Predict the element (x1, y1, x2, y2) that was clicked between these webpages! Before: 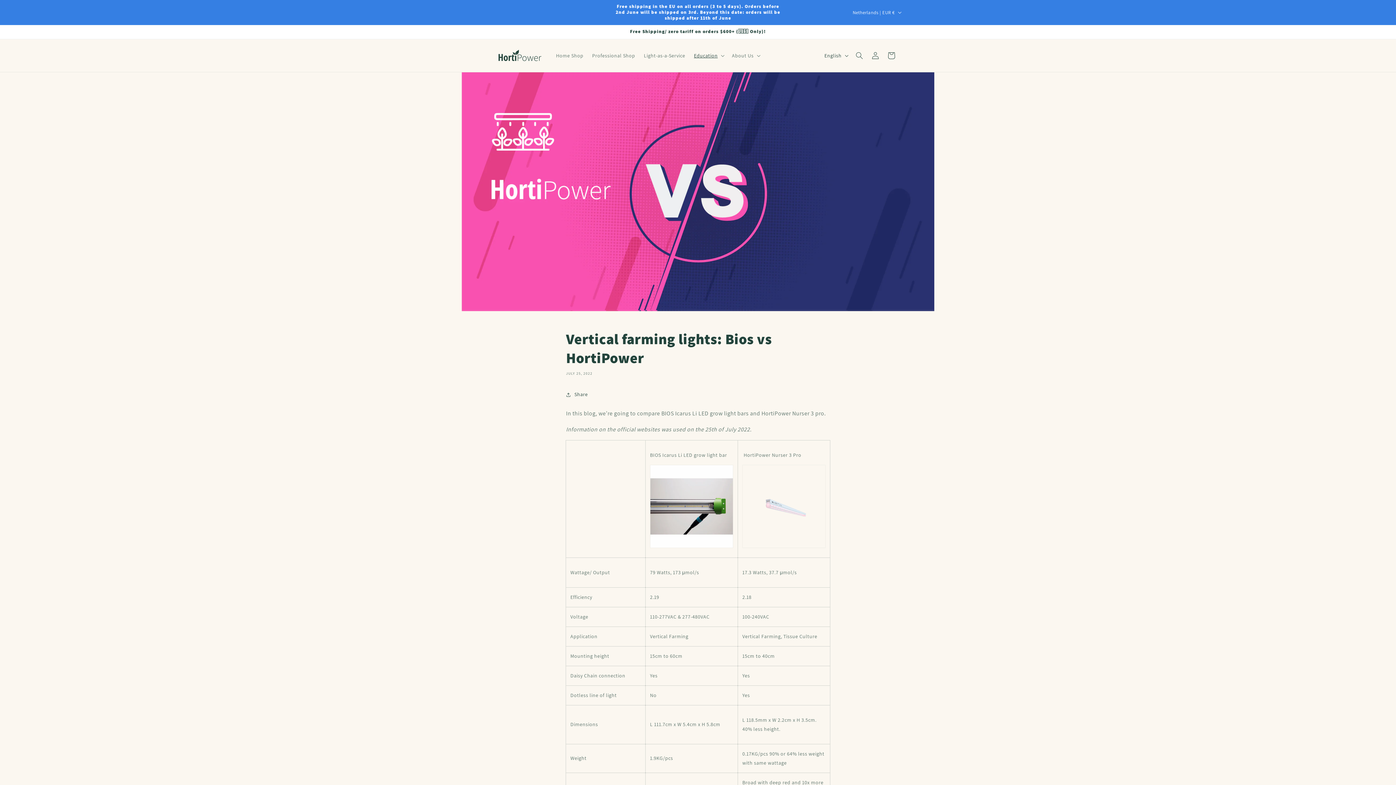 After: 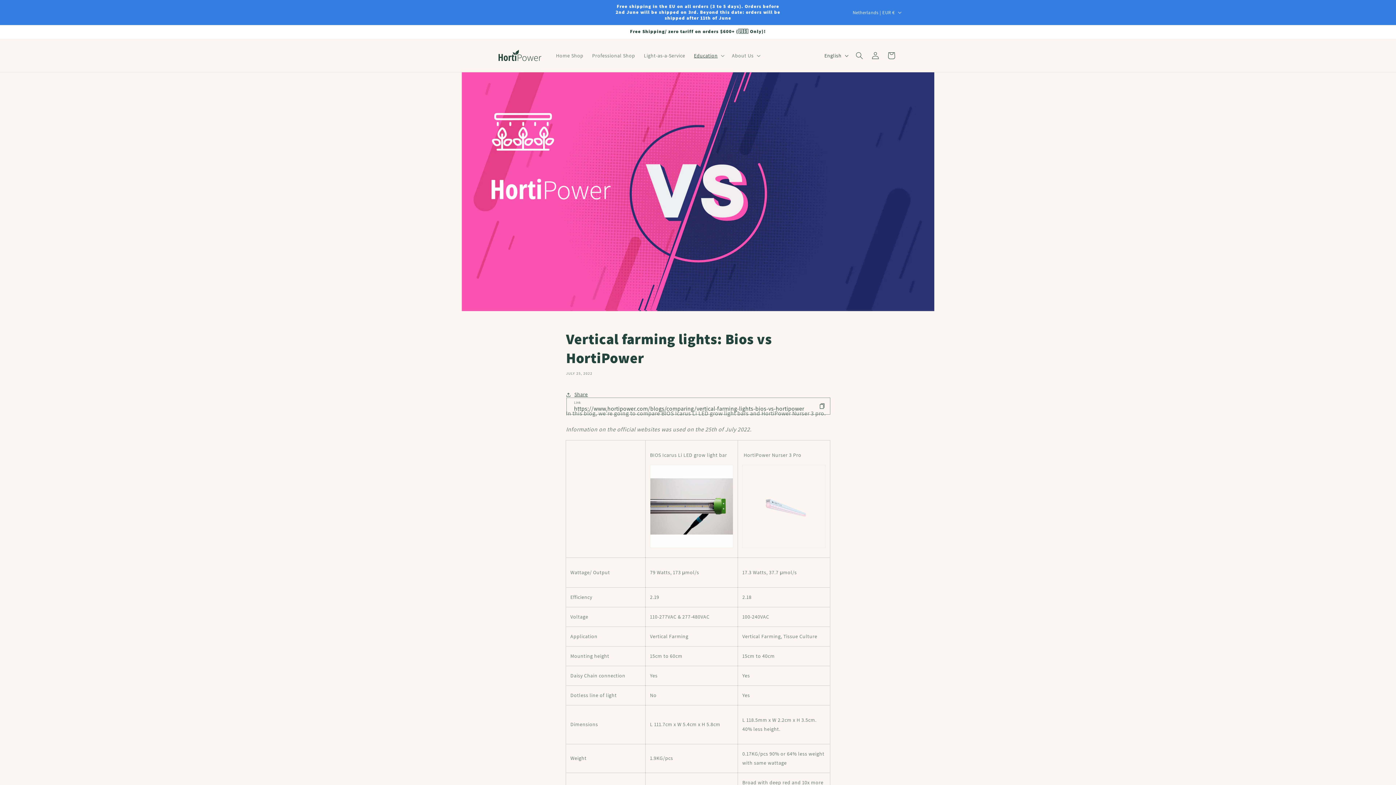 Action: bbox: (566, 386, 588, 402) label: Share